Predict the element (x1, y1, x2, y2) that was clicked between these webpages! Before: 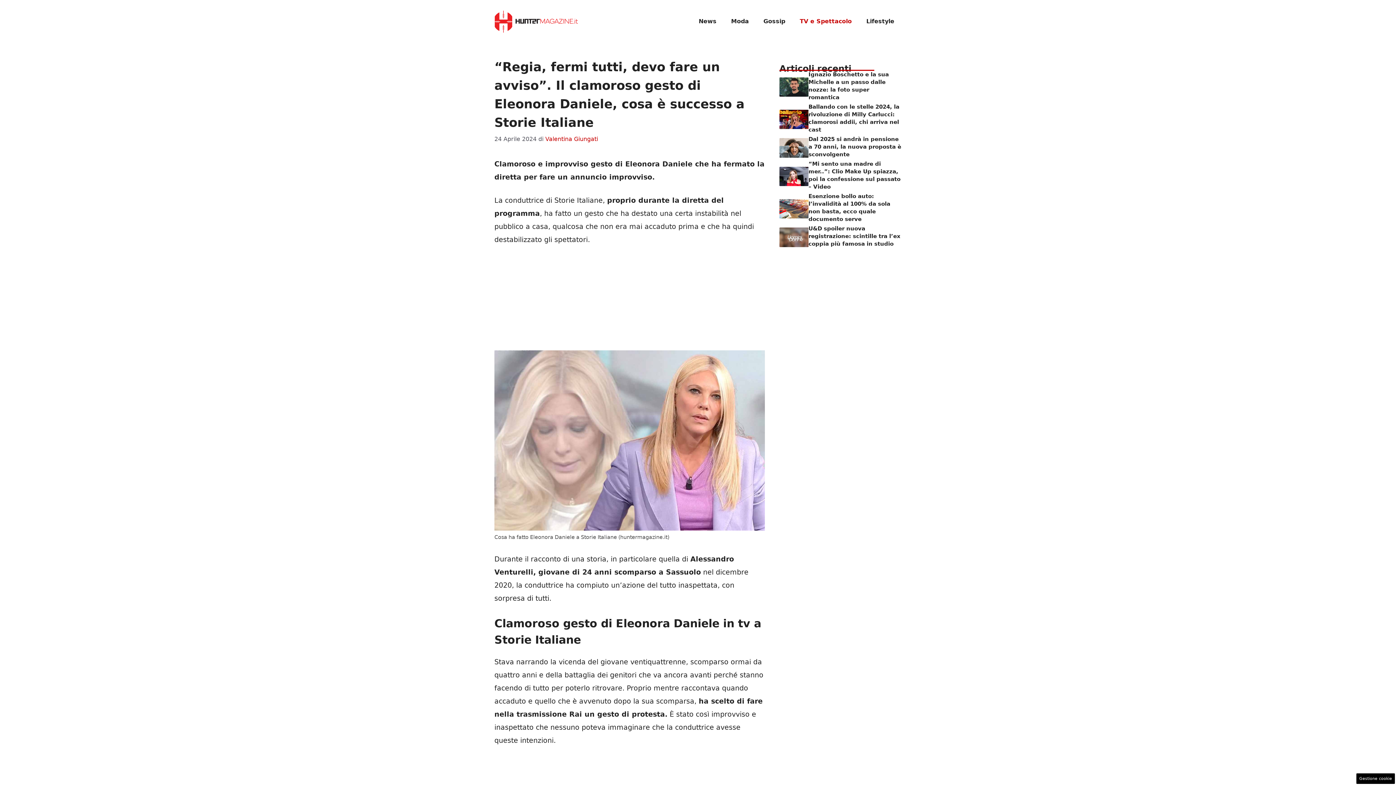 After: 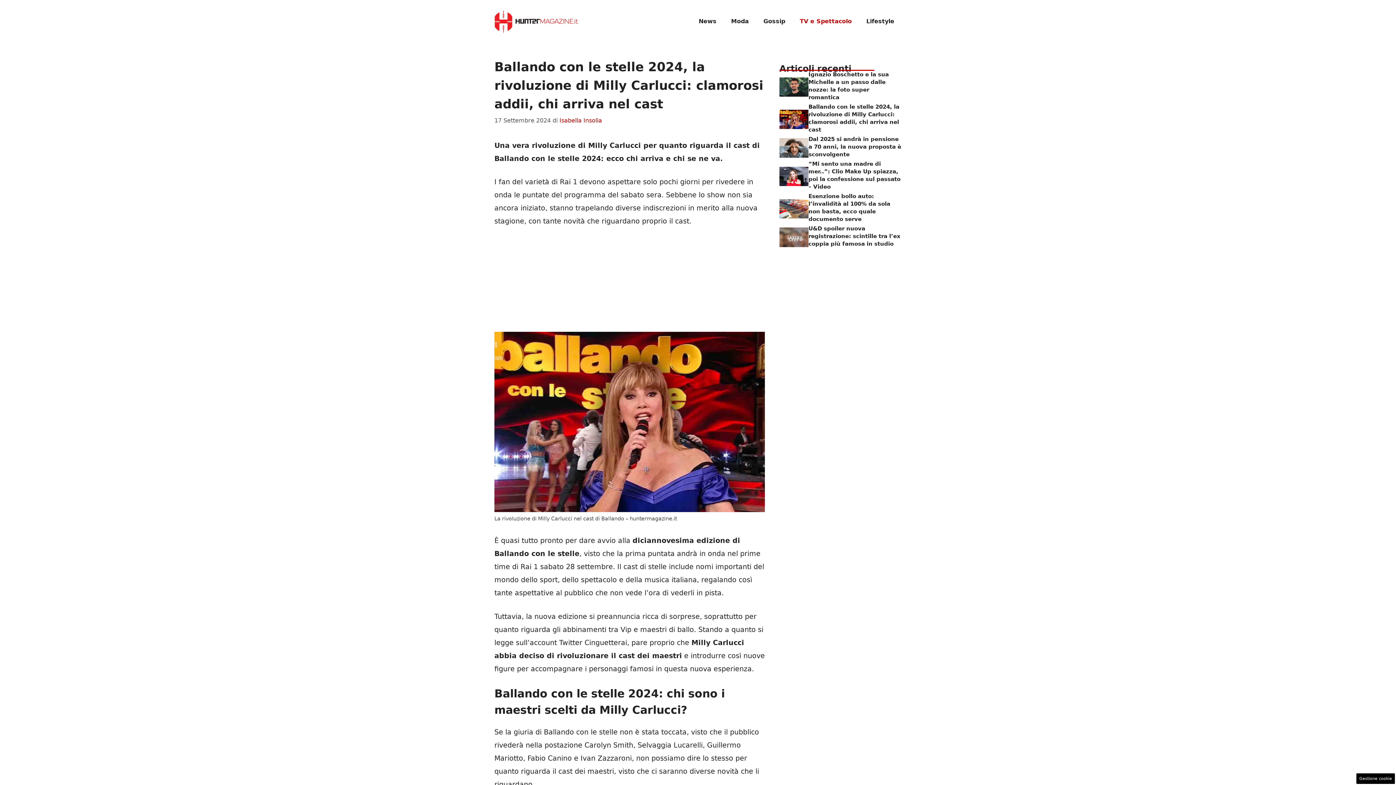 Action: bbox: (779, 114, 808, 122)